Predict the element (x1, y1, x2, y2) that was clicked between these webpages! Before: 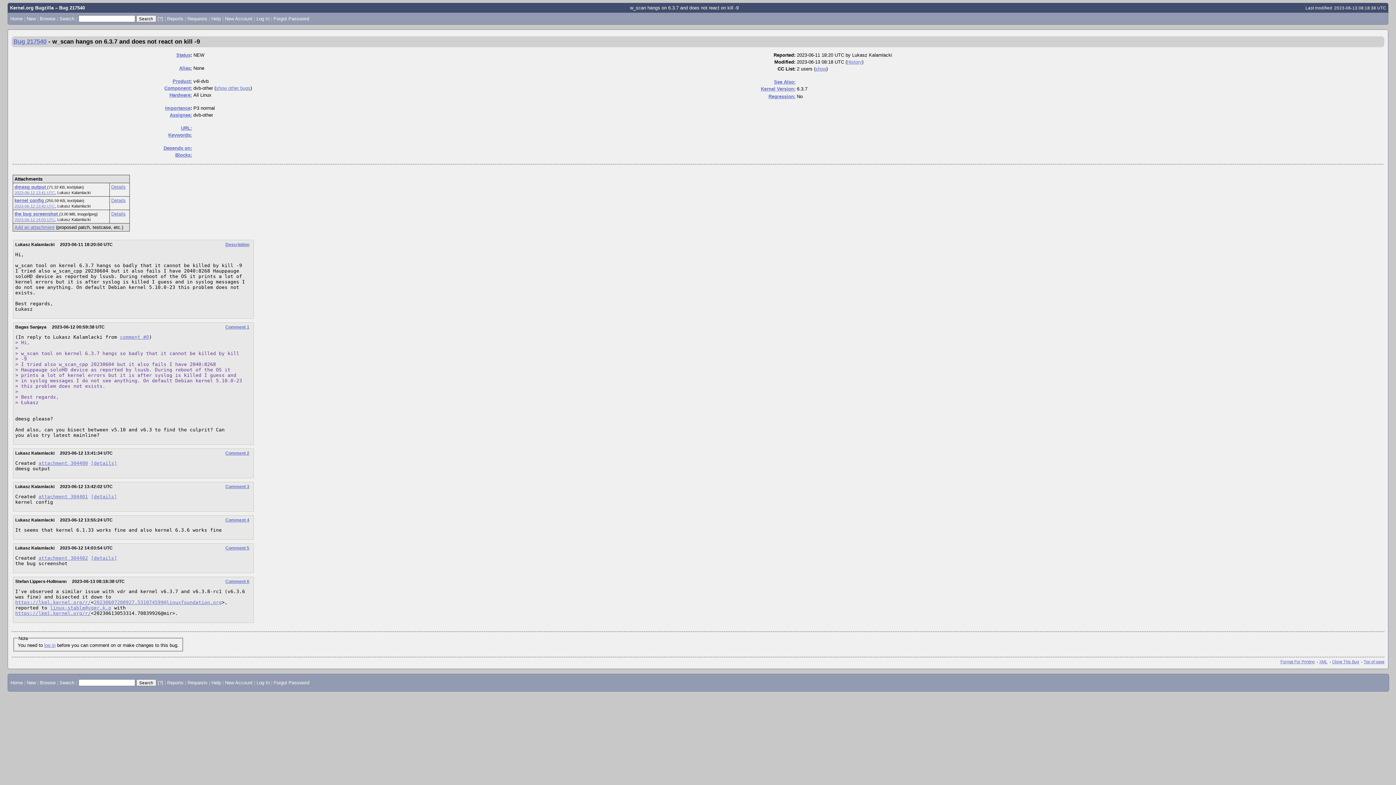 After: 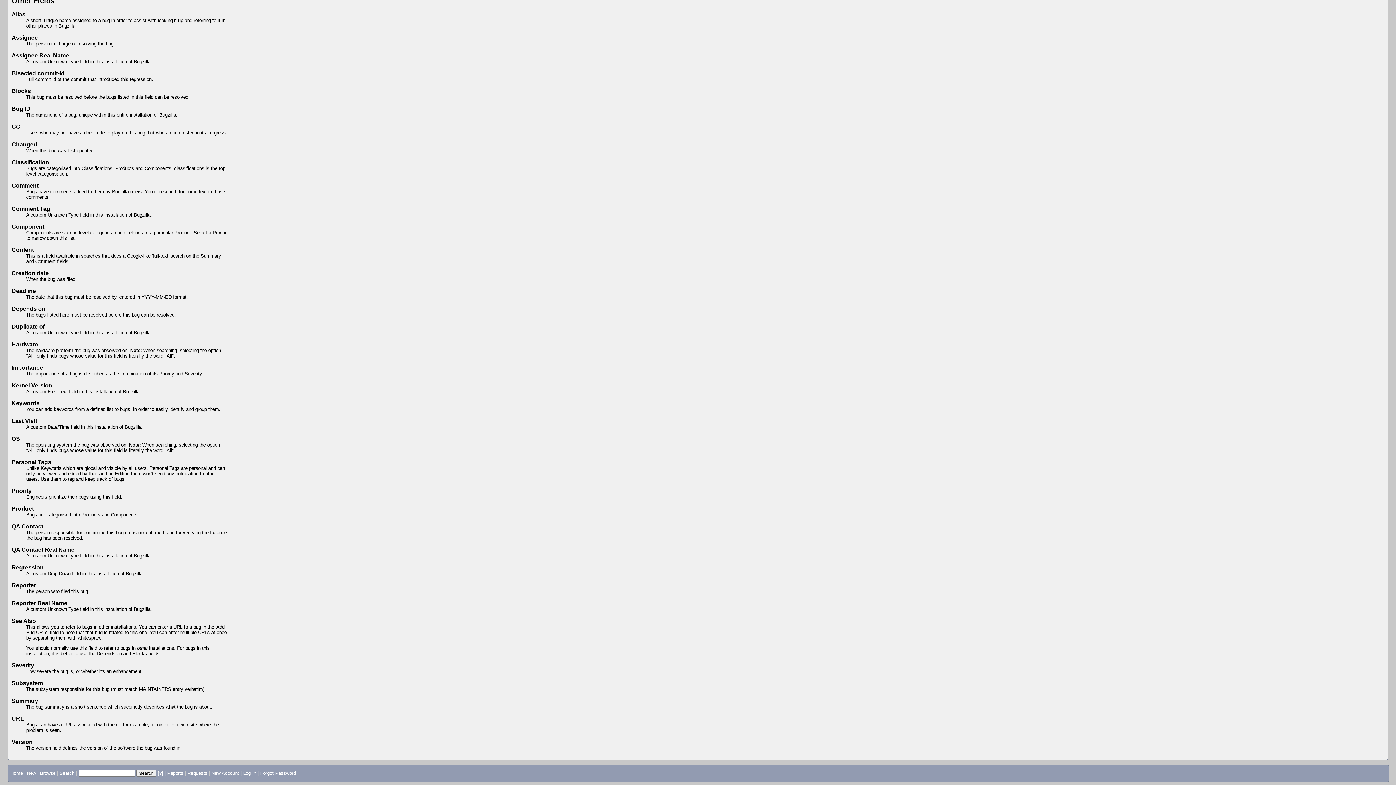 Action: label: Assignee: bbox: (169, 112, 192, 117)